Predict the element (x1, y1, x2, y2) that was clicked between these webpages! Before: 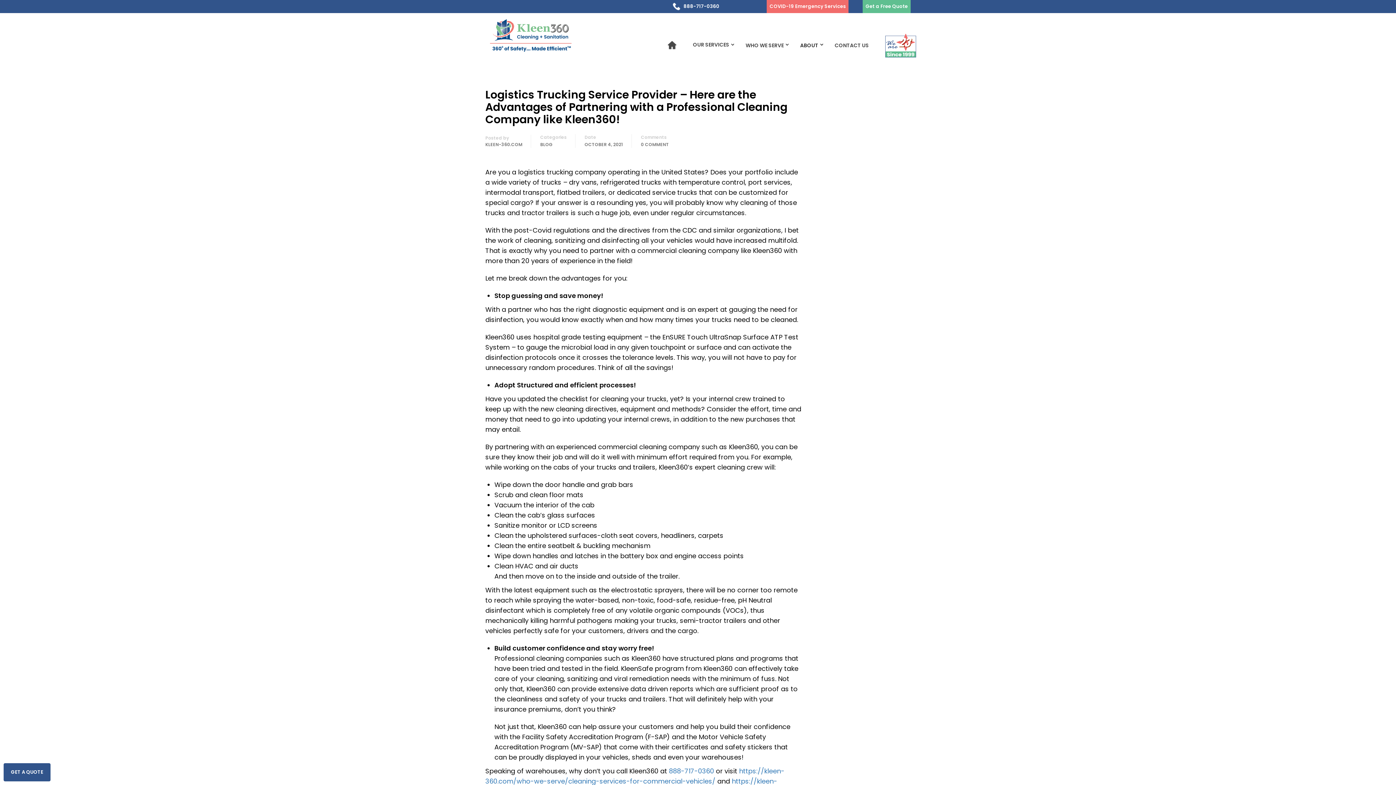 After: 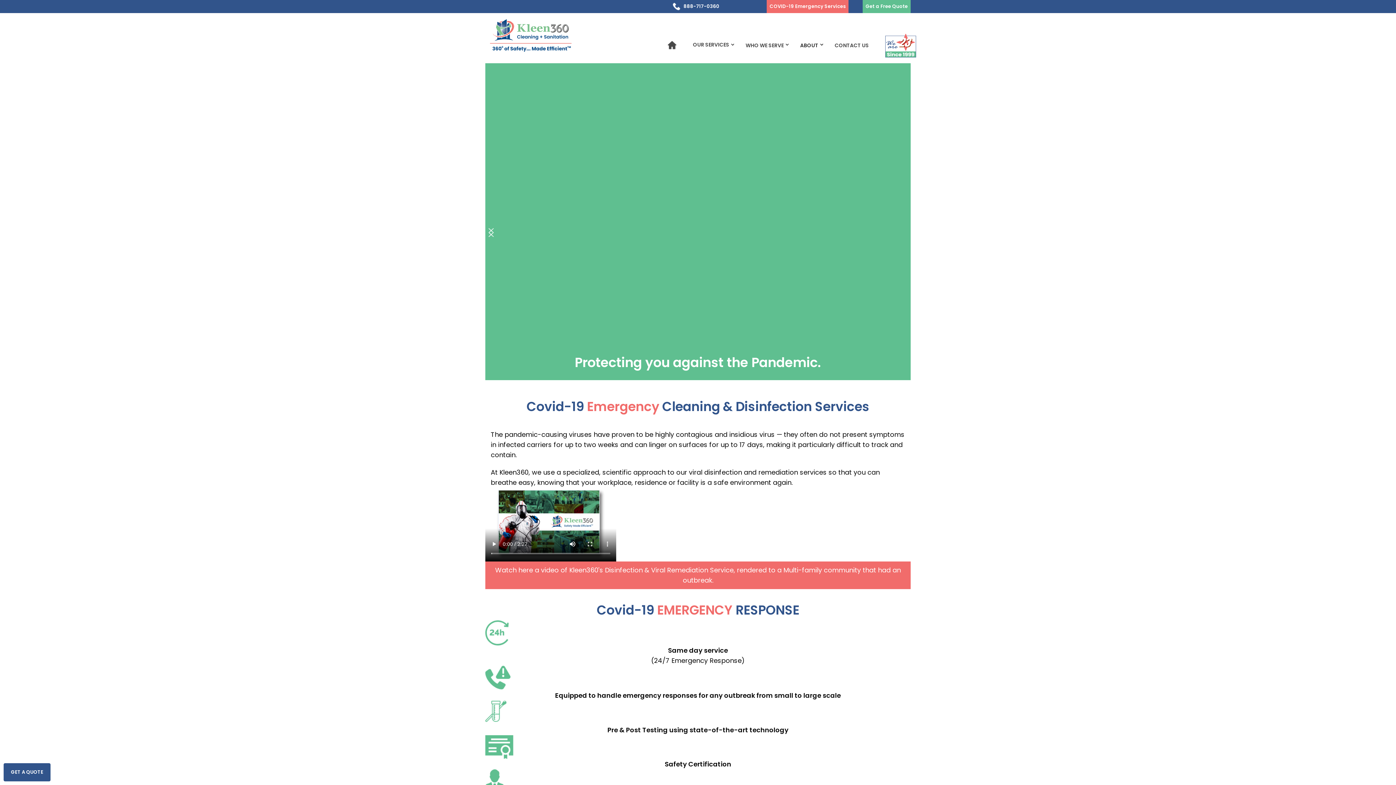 Action: bbox: (766, 3, 848, 9) label: COVID-19 Emergency Services